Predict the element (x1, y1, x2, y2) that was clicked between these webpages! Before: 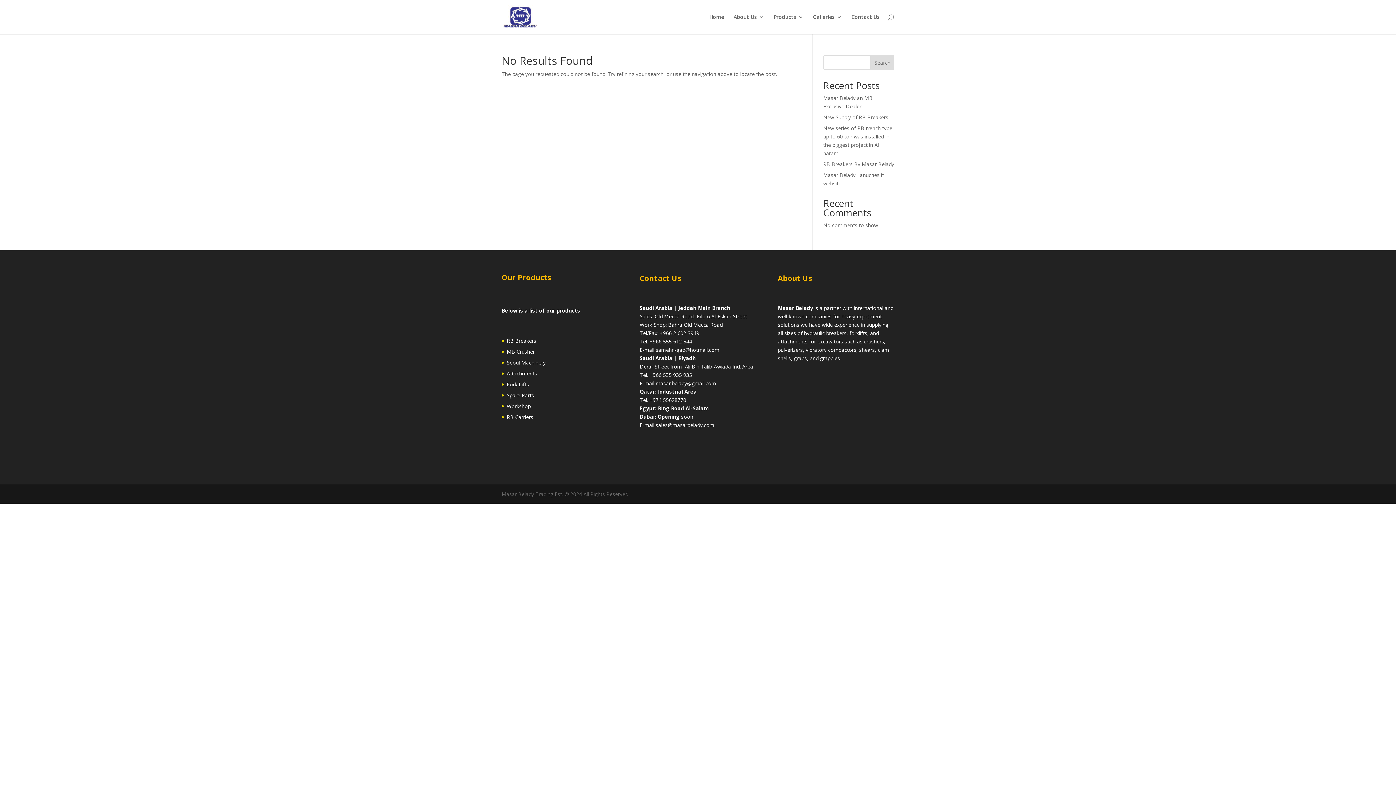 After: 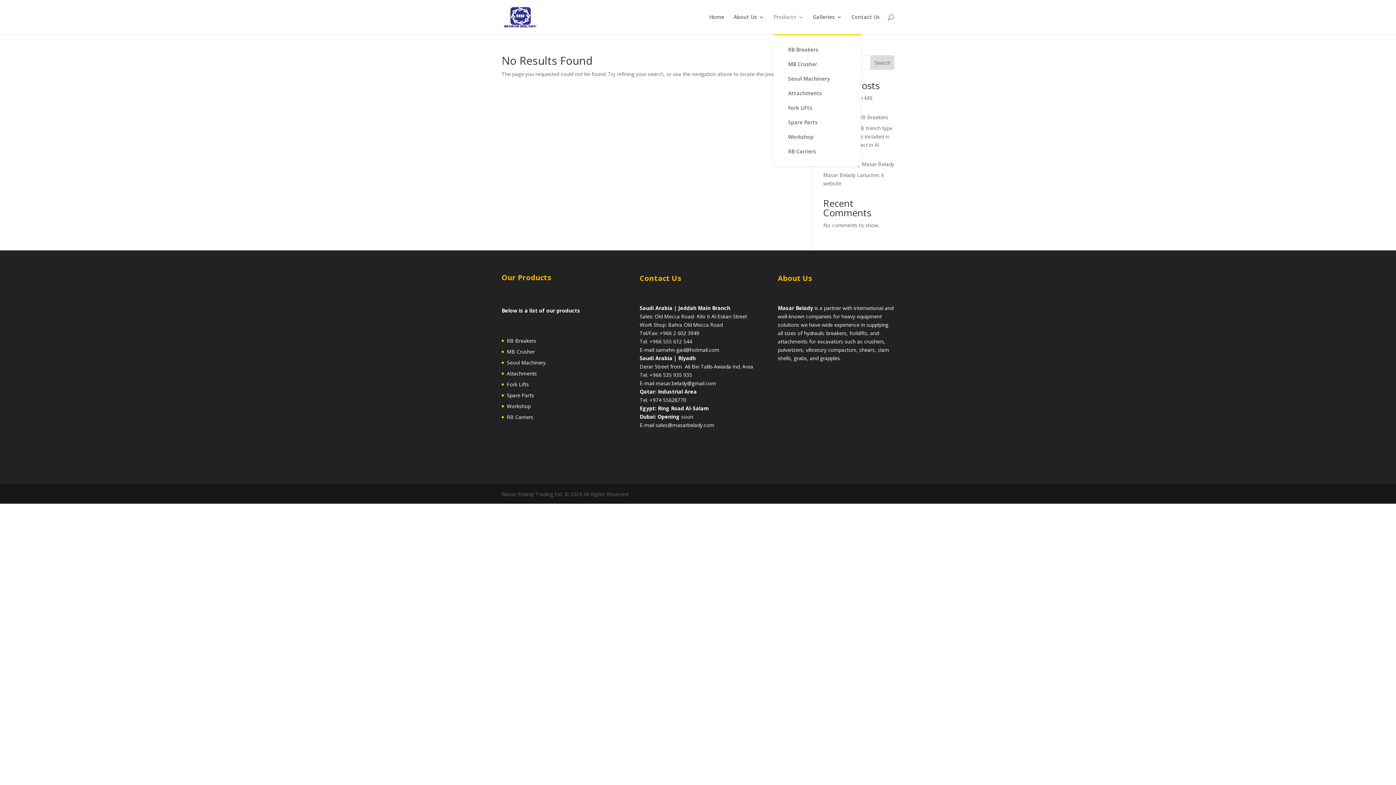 Action: label: Products bbox: (773, 14, 803, 34)